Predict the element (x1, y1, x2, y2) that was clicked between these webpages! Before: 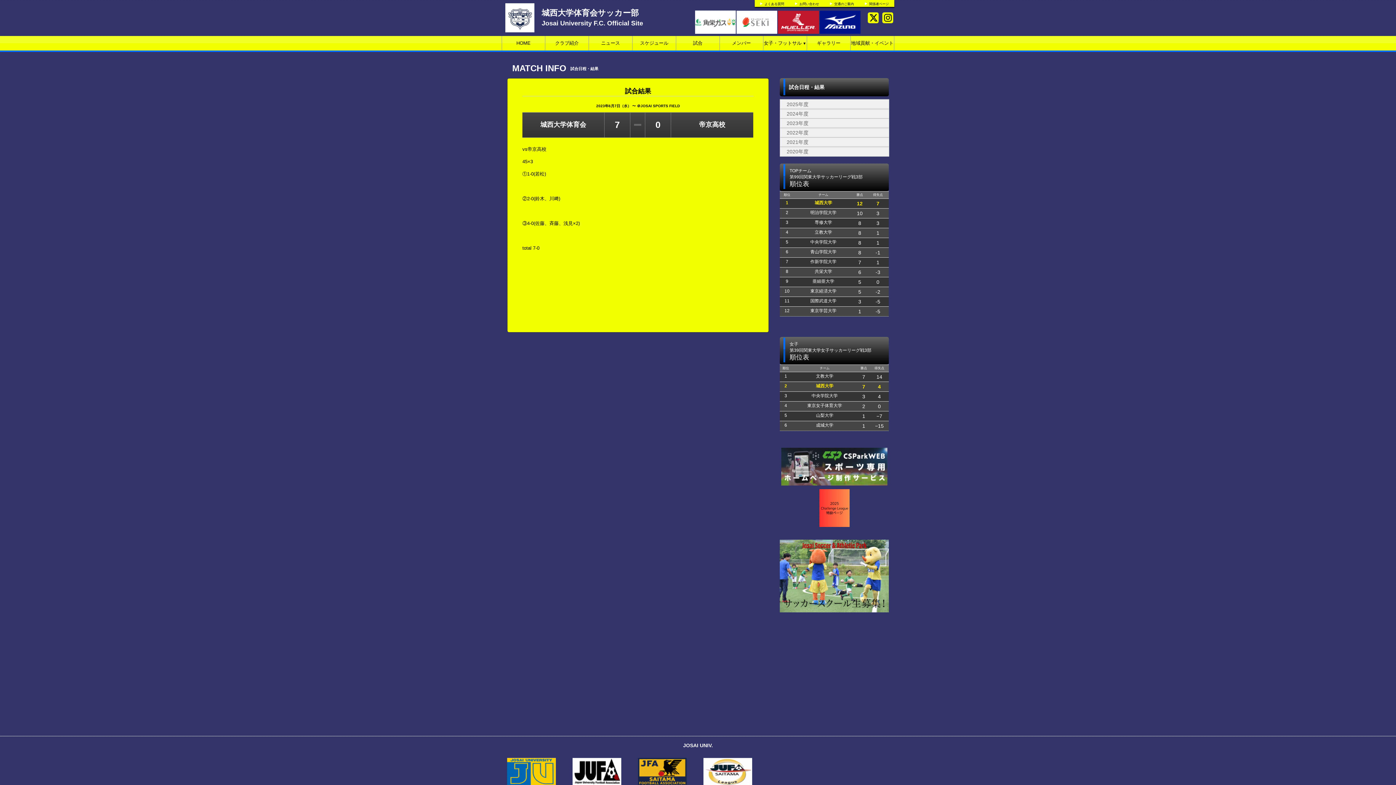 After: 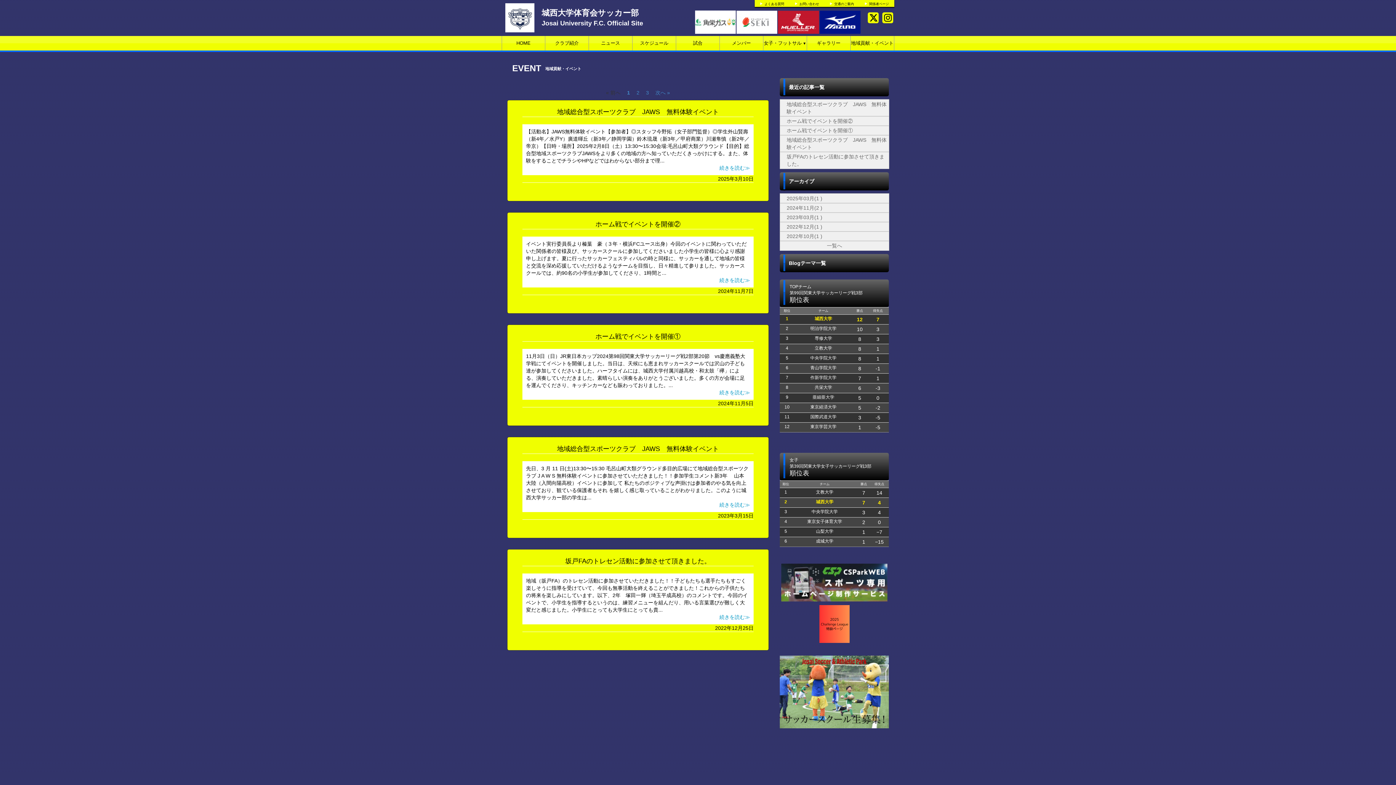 Action: label: 地域貢献・イベント bbox: (850, 36, 894, 50)